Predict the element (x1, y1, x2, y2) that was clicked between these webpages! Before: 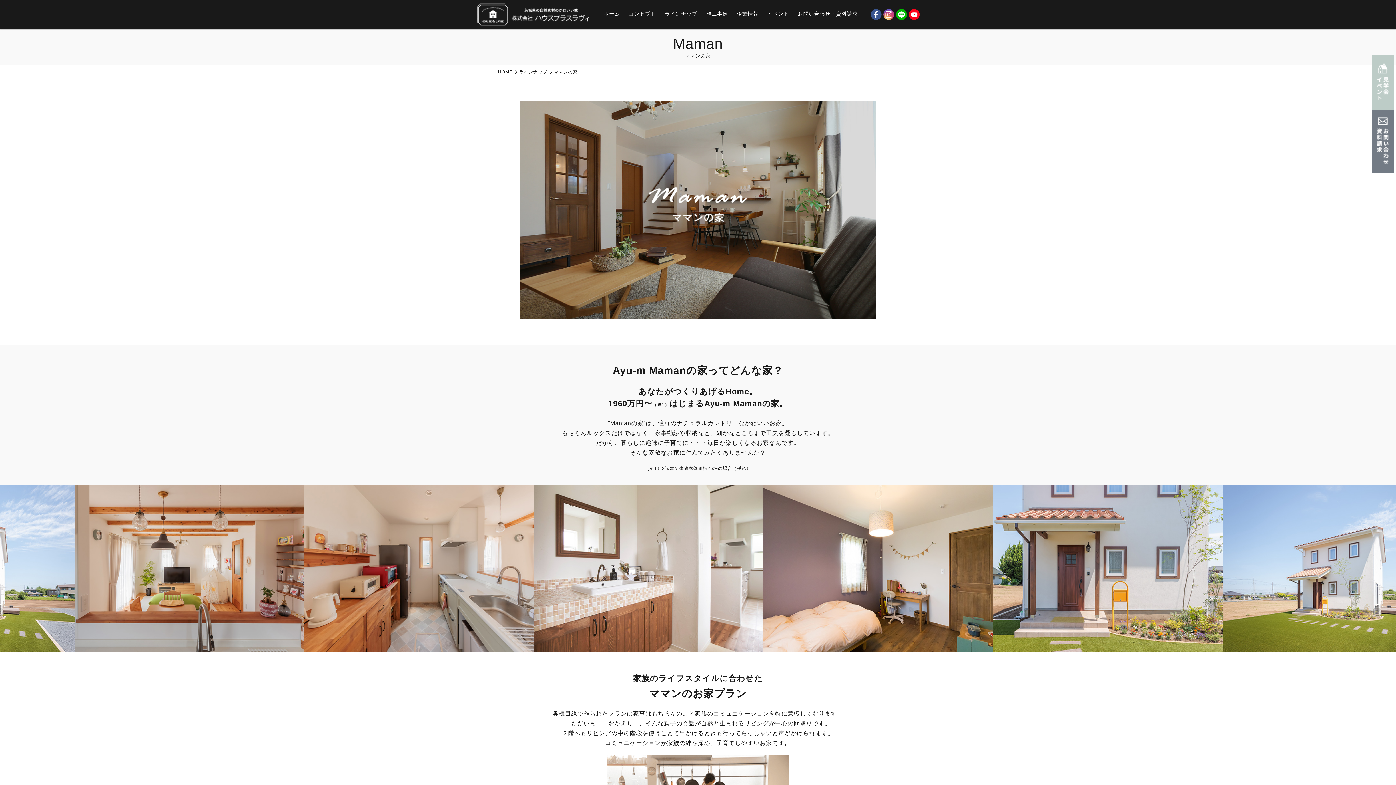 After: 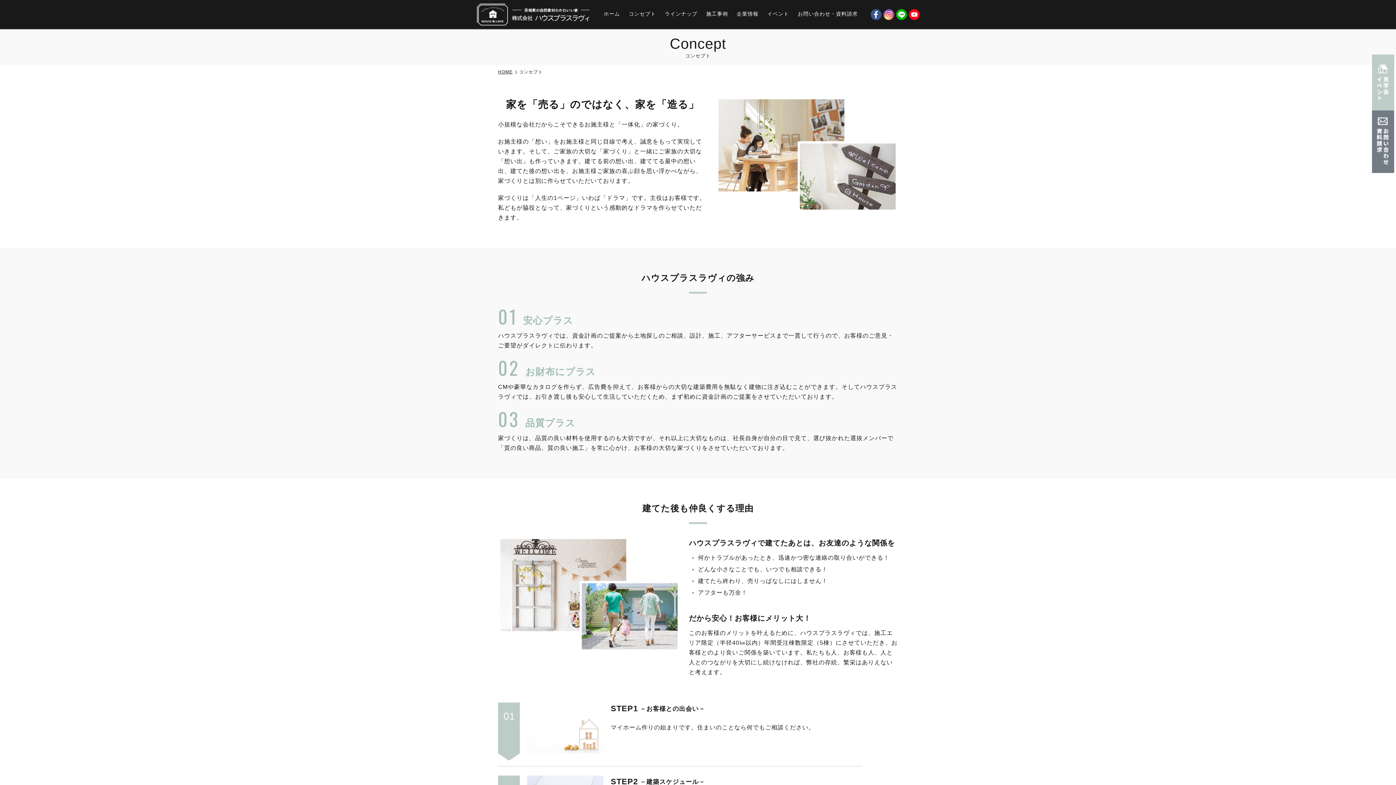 Action: label: コンセプト bbox: (624, 0, 660, 29)